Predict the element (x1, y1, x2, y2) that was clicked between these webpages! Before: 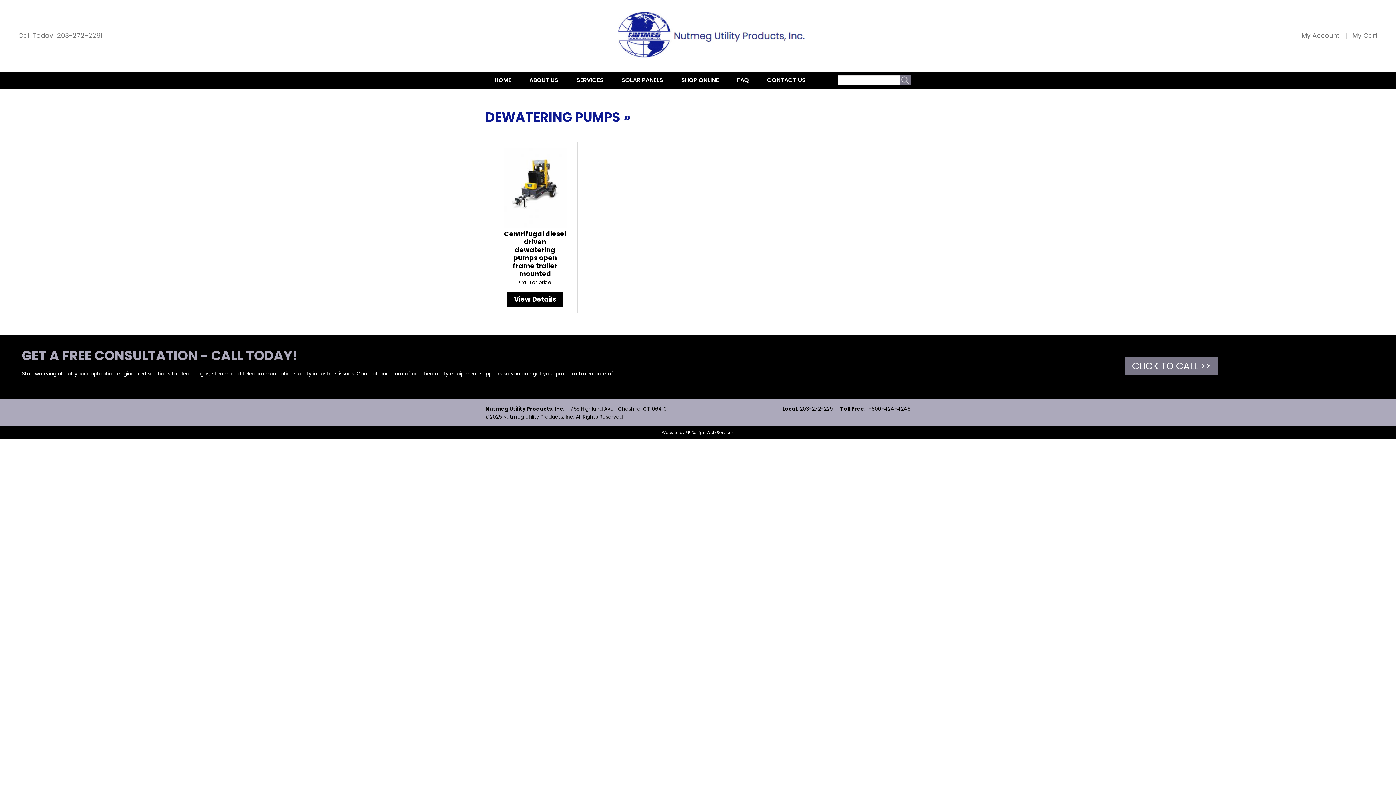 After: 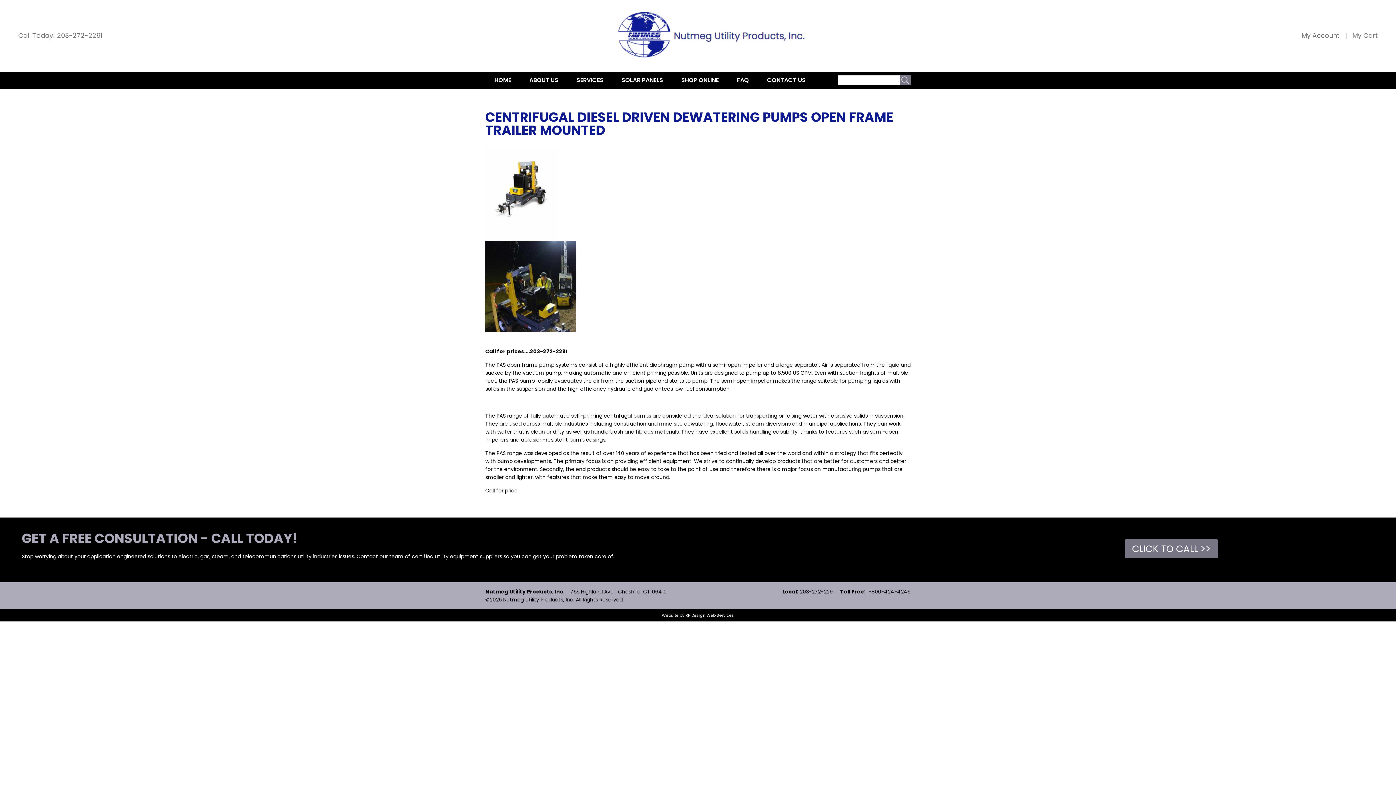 Action: bbox: (503, 148, 567, 229)